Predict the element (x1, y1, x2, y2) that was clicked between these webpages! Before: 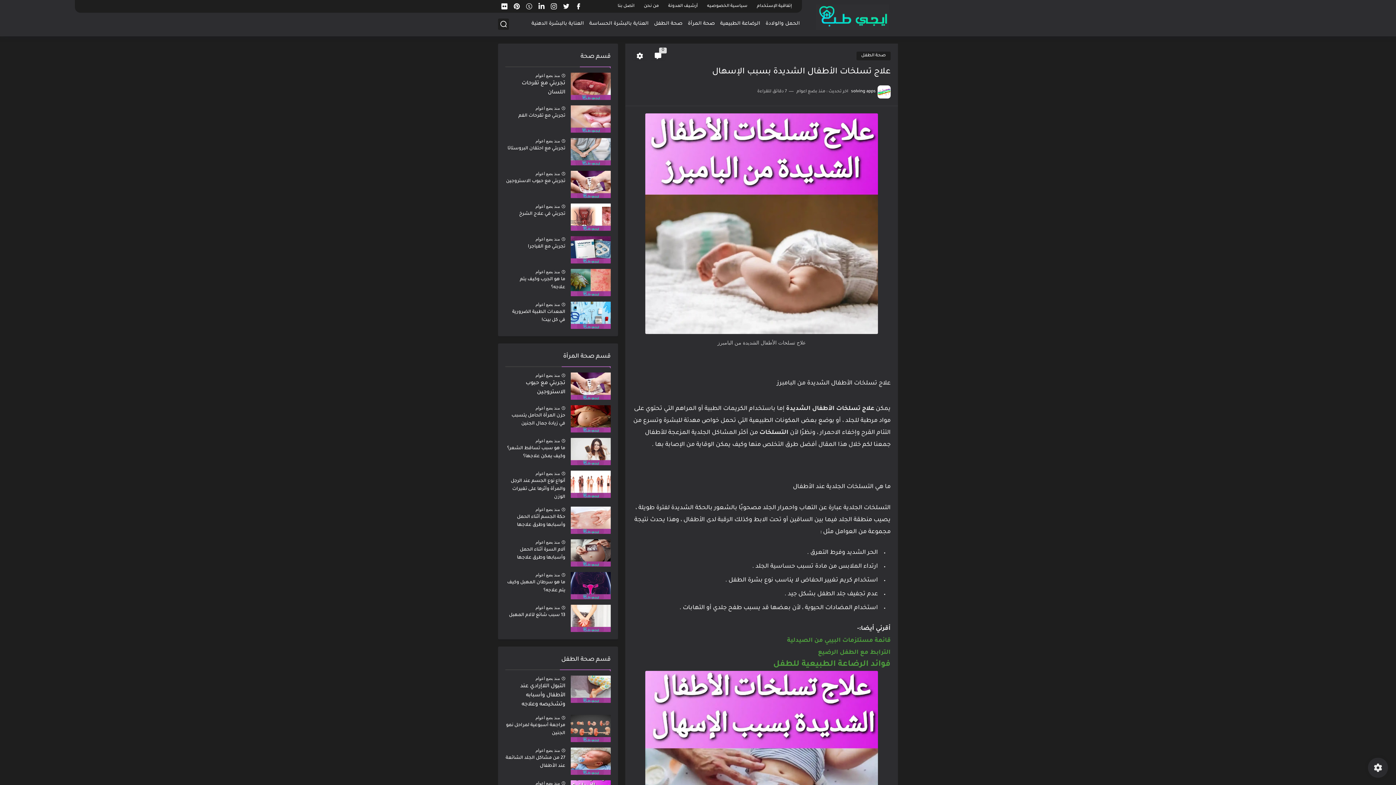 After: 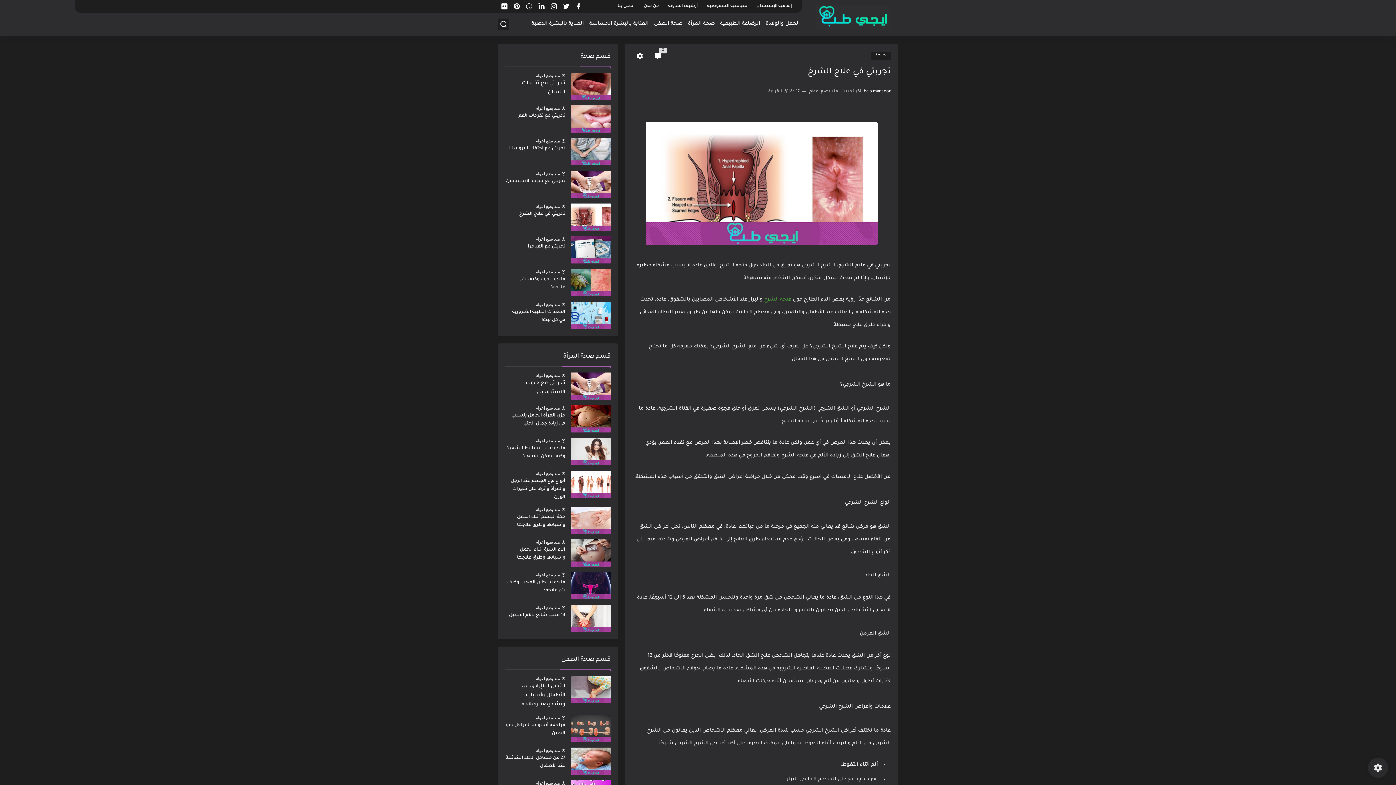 Action: bbox: (535, 203, 560, 208) label: منذ بضع اعوام